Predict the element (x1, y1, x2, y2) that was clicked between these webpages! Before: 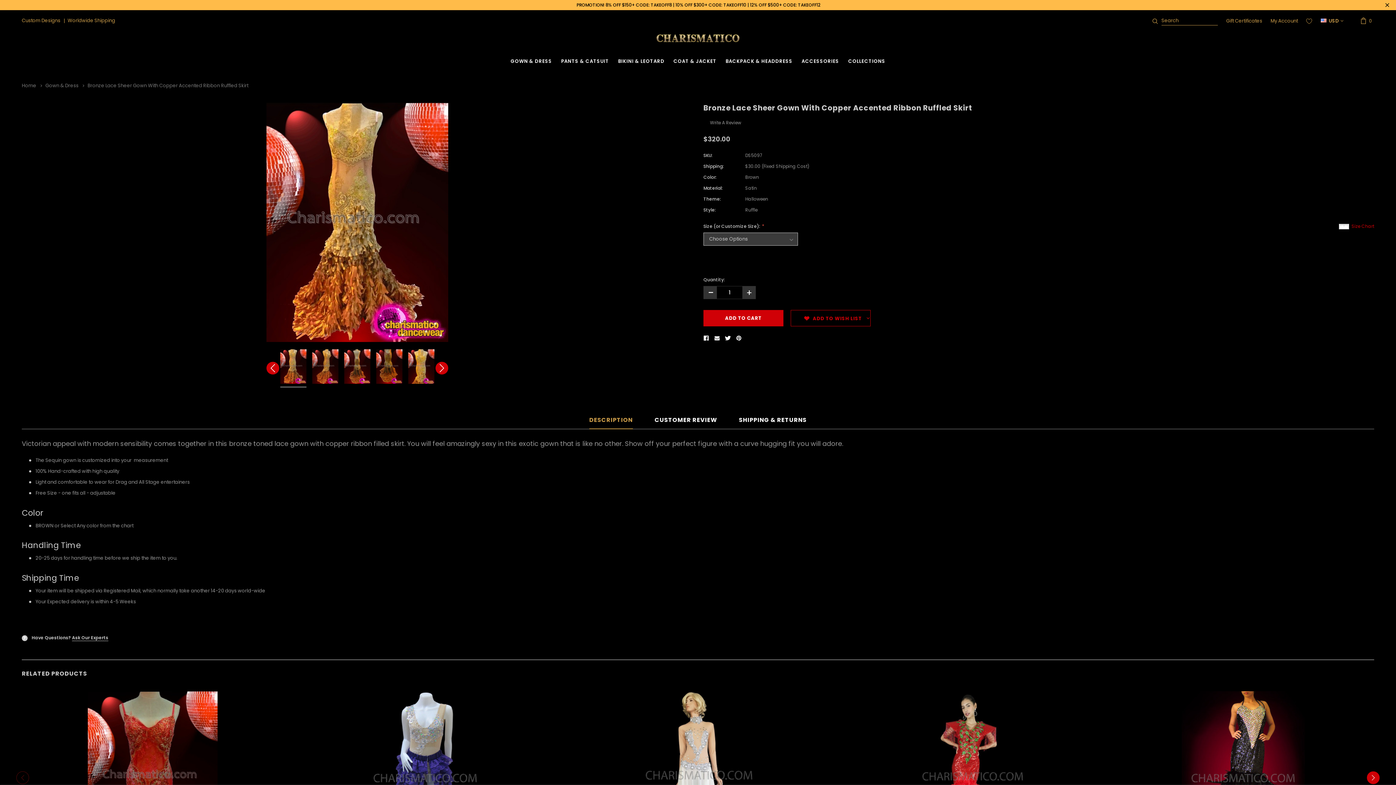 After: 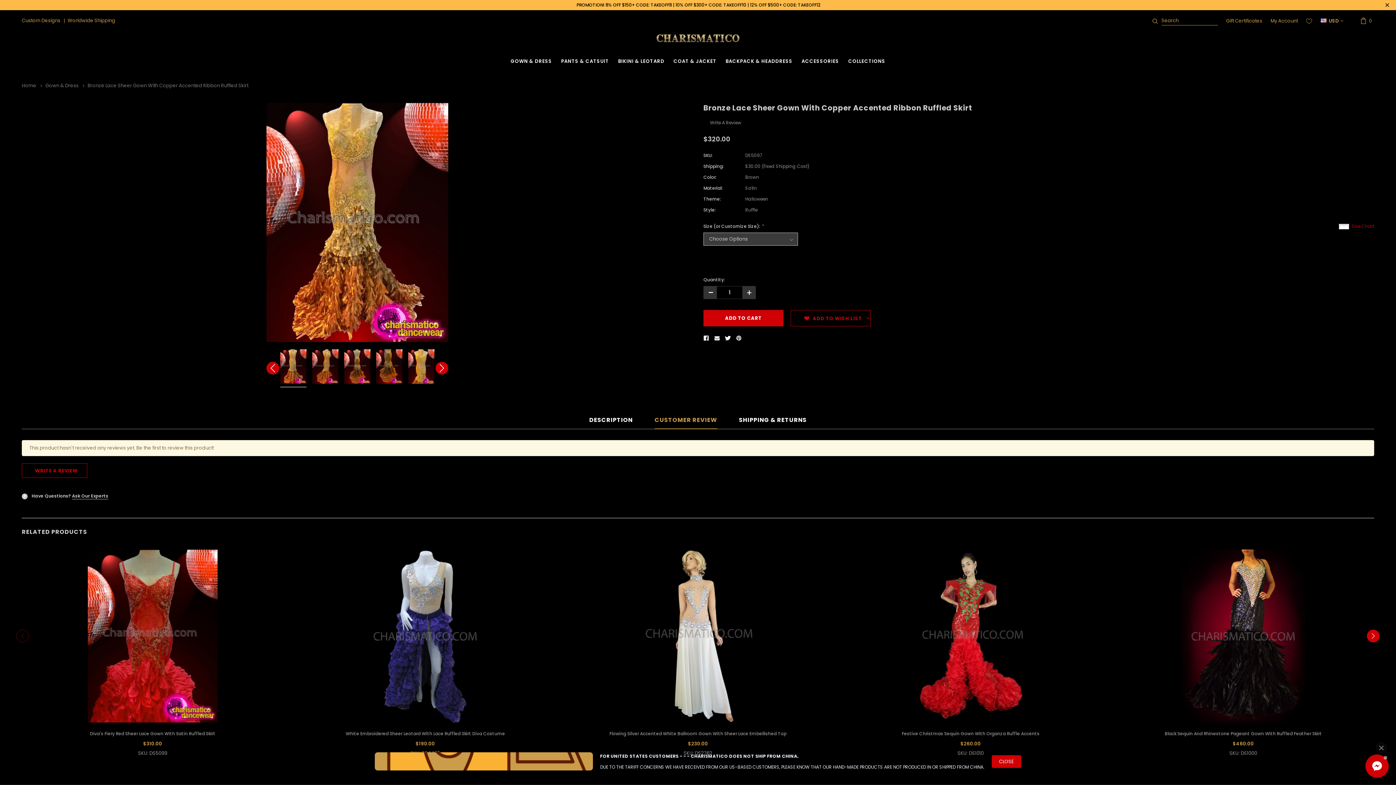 Action: label: CUSTOMER REVIEW bbox: (654, 416, 717, 429)